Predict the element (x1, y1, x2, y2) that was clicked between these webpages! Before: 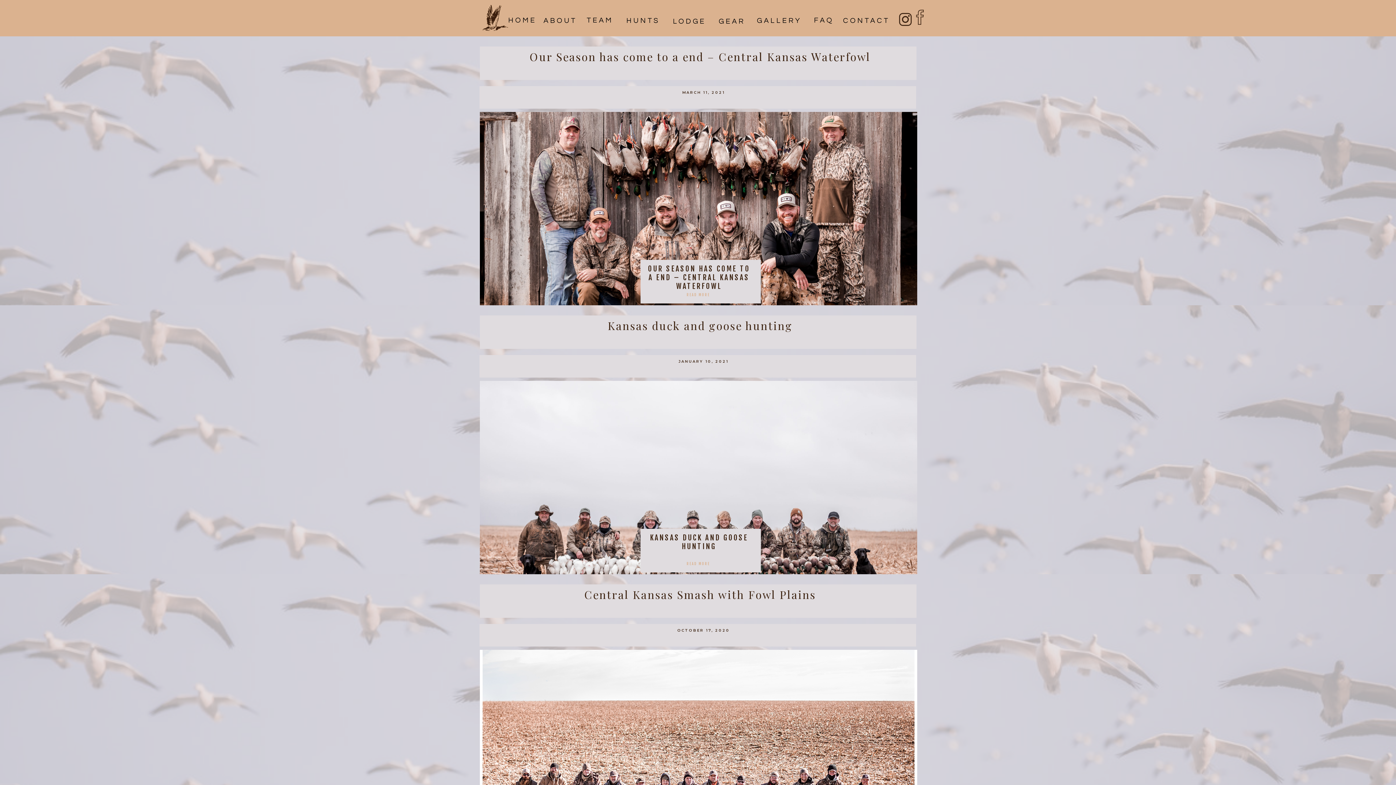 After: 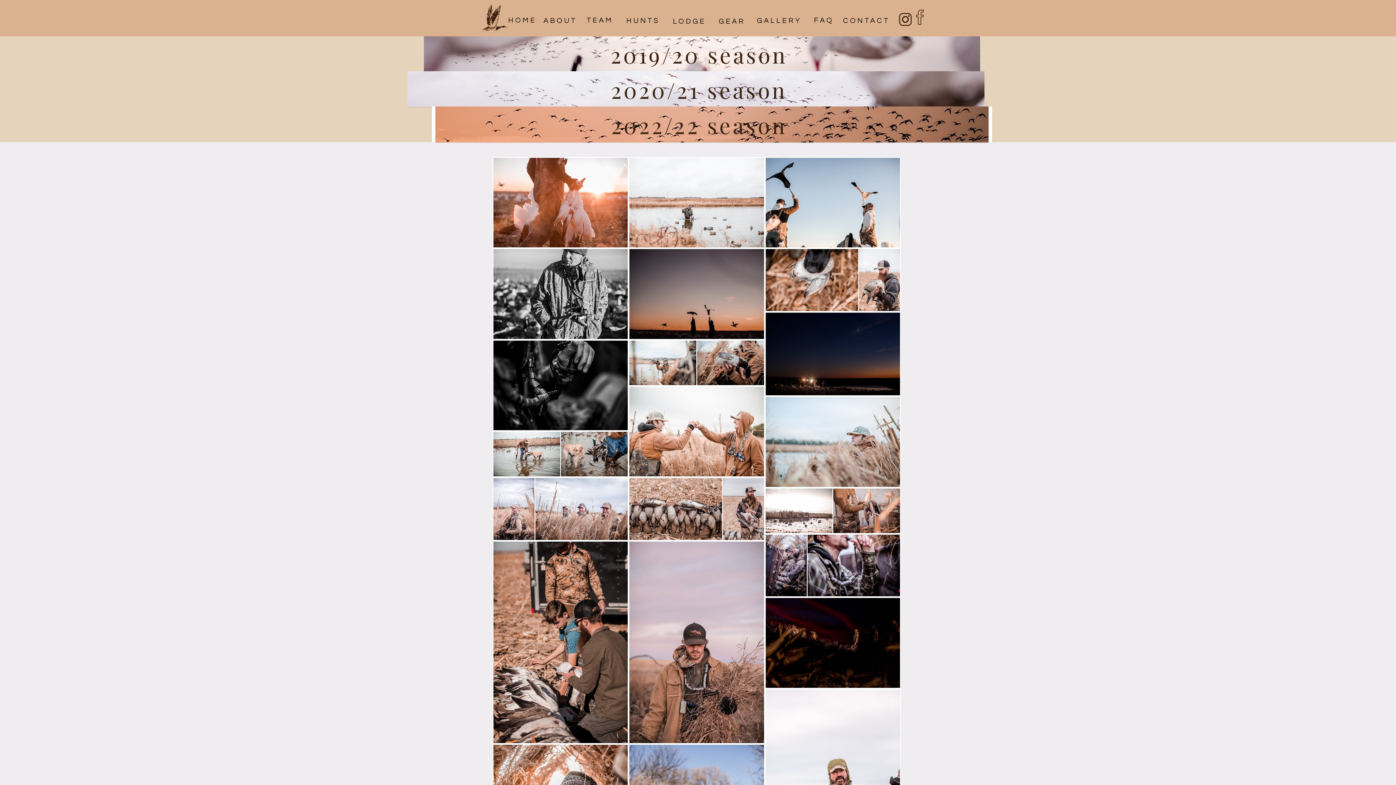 Action: bbox: (757, 15, 814, 21) label: GALLERY
